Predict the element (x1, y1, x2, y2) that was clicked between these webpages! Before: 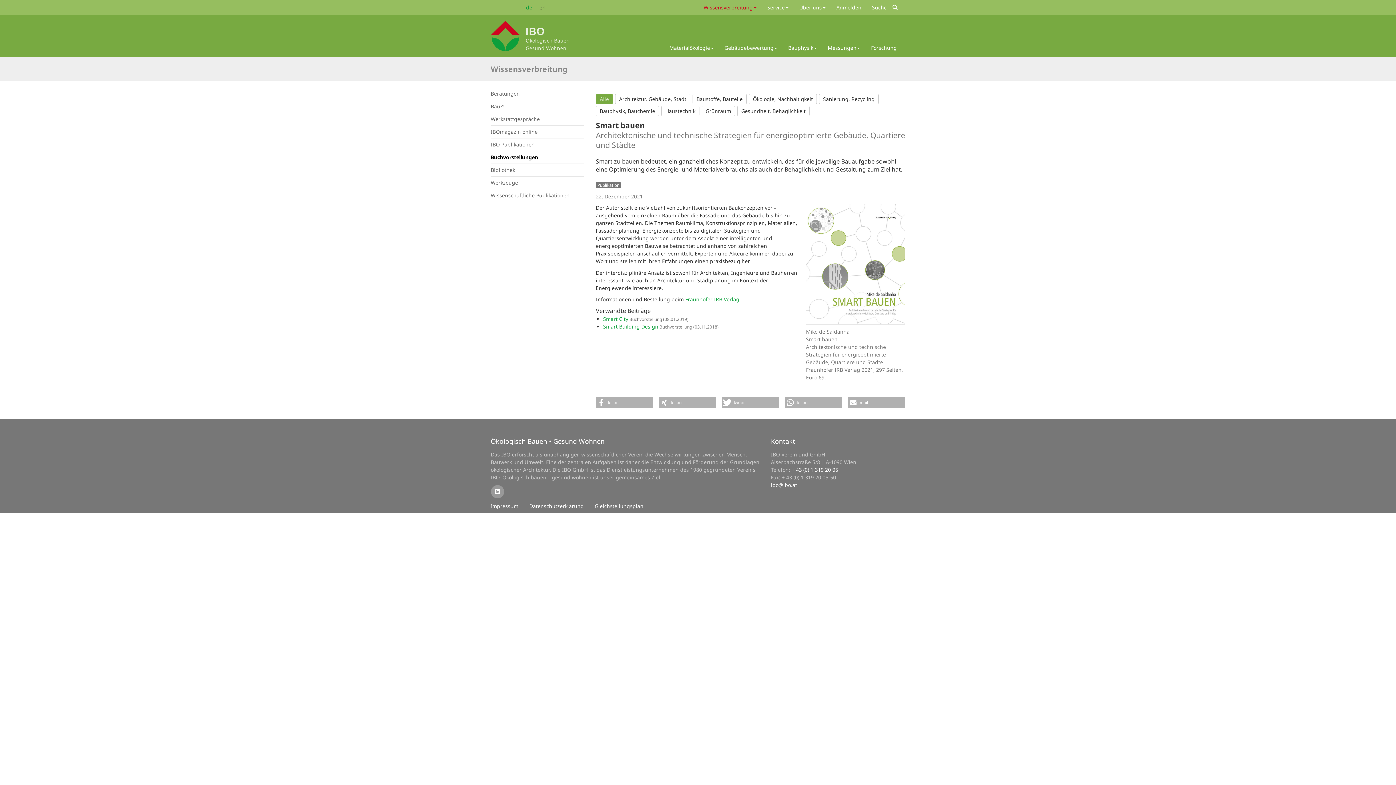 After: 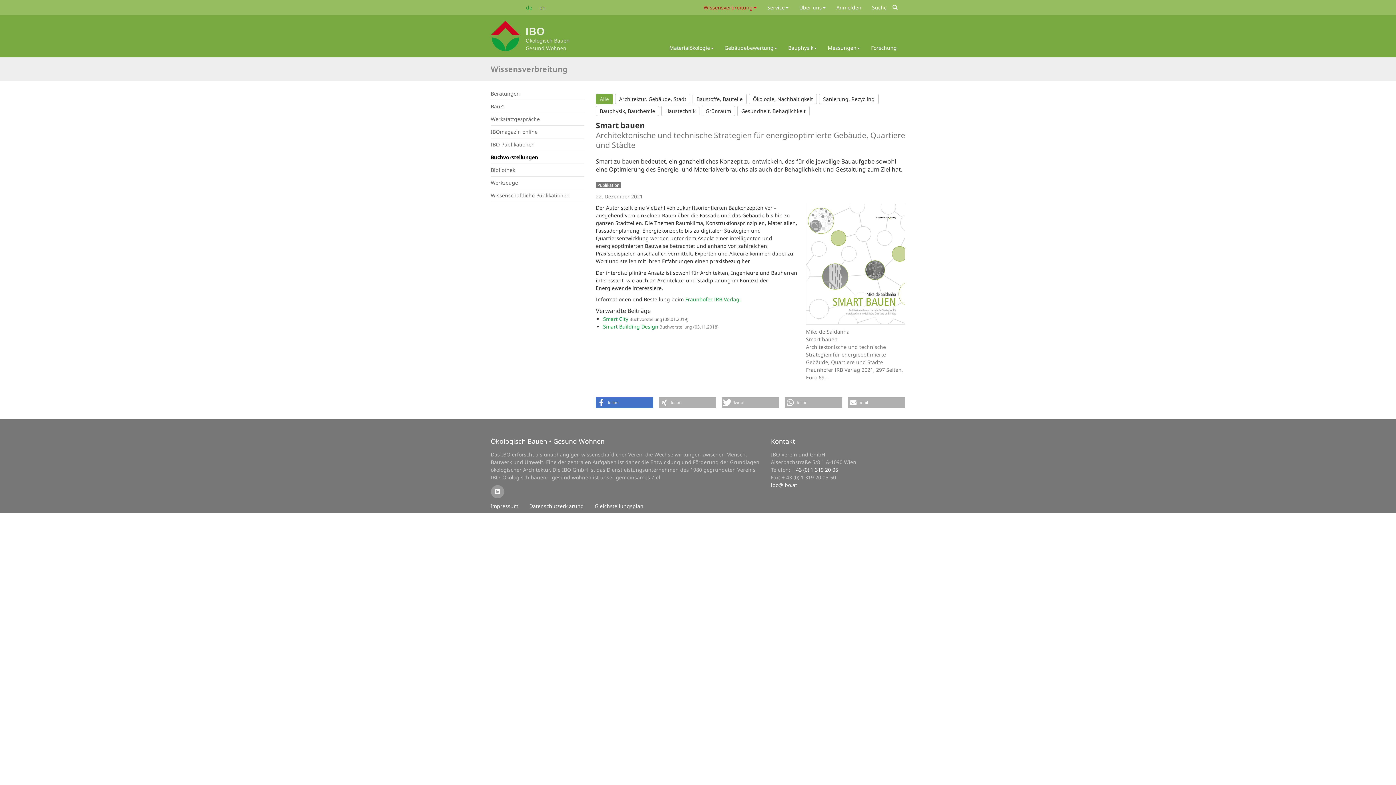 Action: label: Bei Facebook teilen bbox: (596, 397, 653, 408)